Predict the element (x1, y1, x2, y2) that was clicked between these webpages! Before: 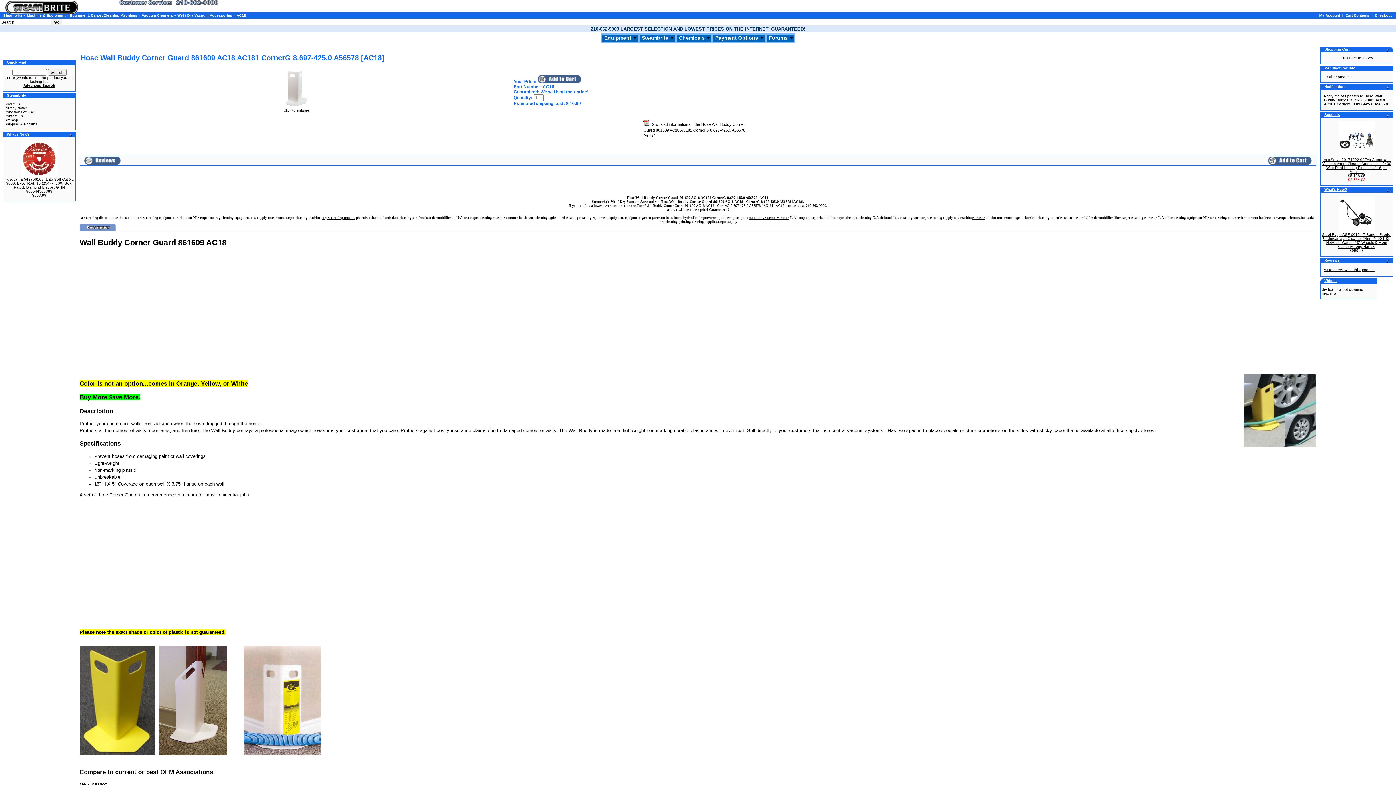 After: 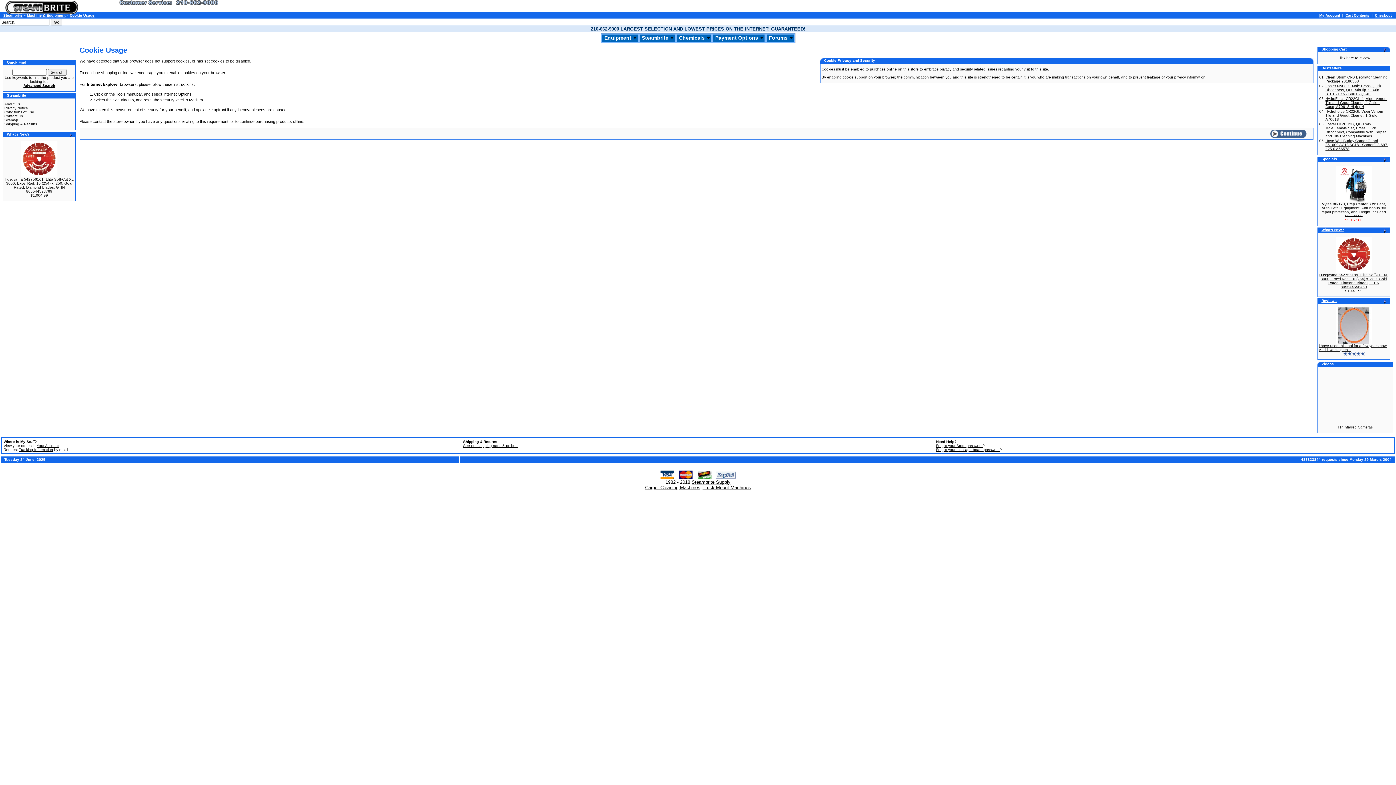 Action: bbox: (1324, 94, 1388, 106) label: Notify me of updates to Hose Wall Buddy Corner Guard 861609 AC18 AC181 CornerG 8.697-425.0 A56578